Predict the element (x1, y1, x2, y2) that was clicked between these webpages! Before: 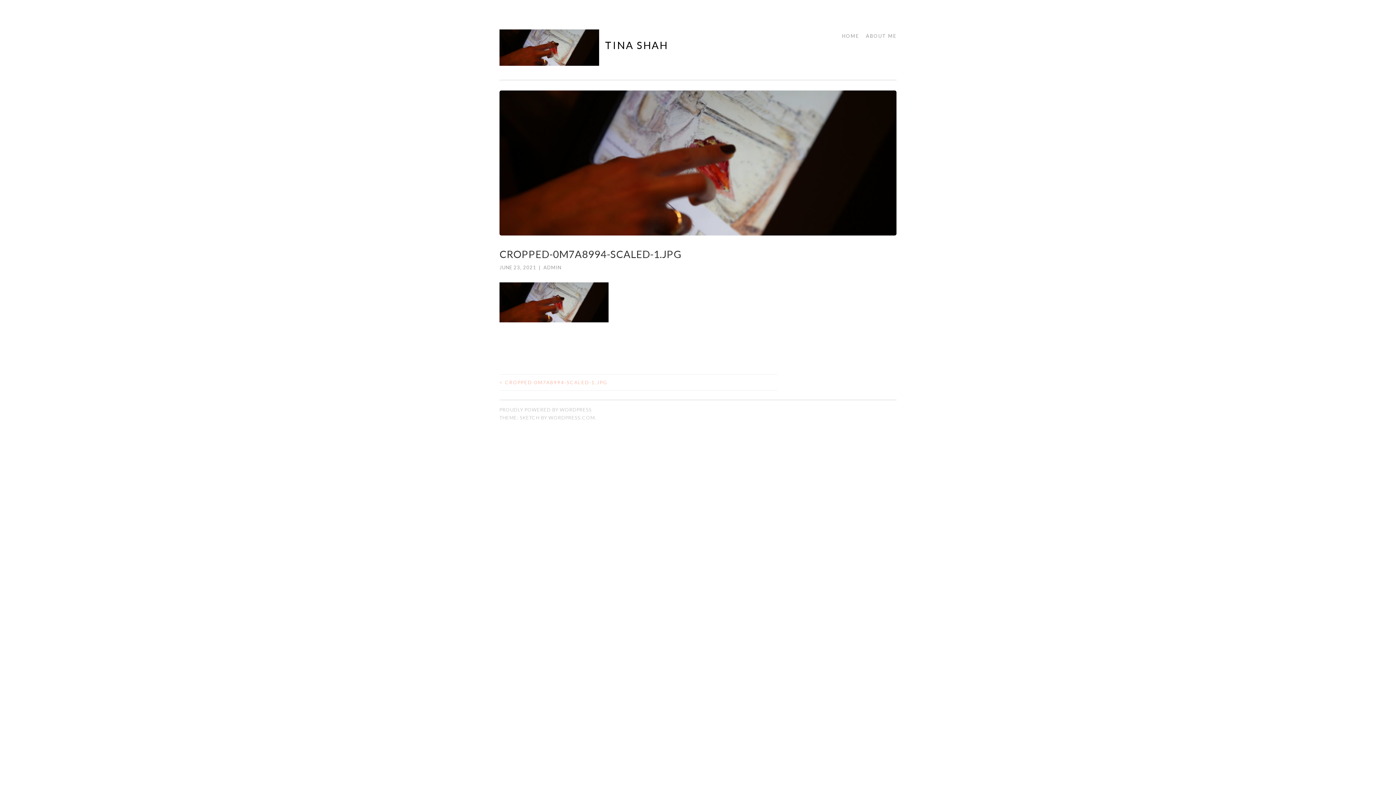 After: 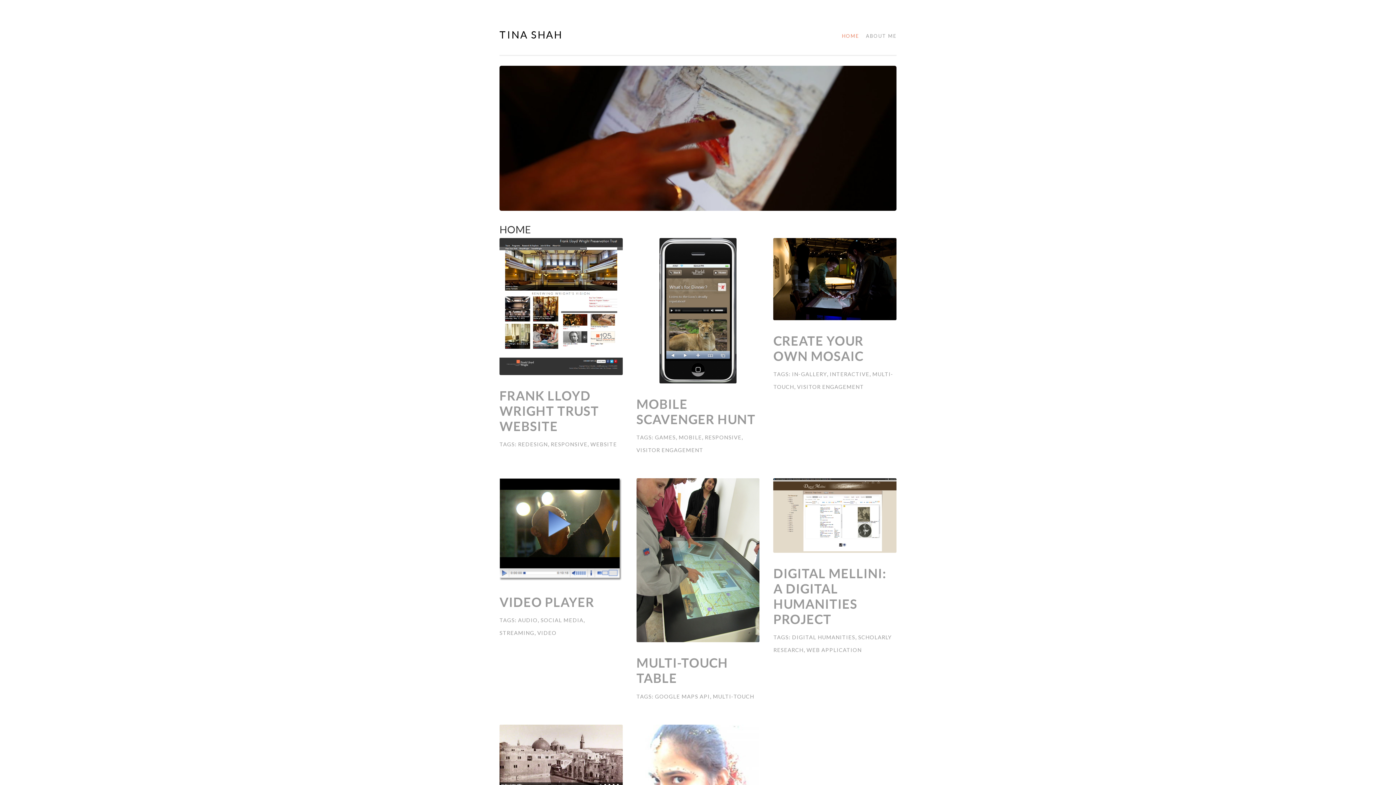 Action: bbox: (605, 38, 668, 51) label: TINA SHAH